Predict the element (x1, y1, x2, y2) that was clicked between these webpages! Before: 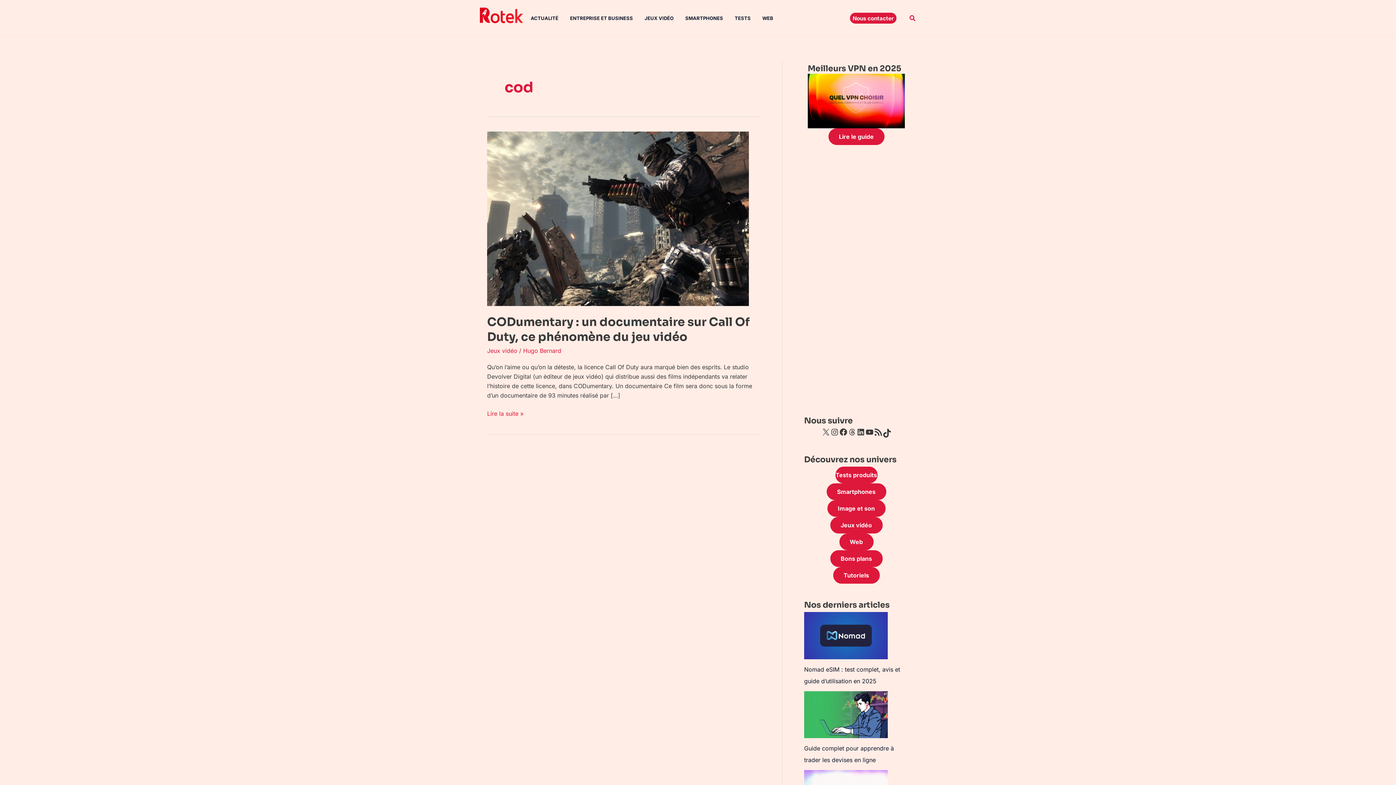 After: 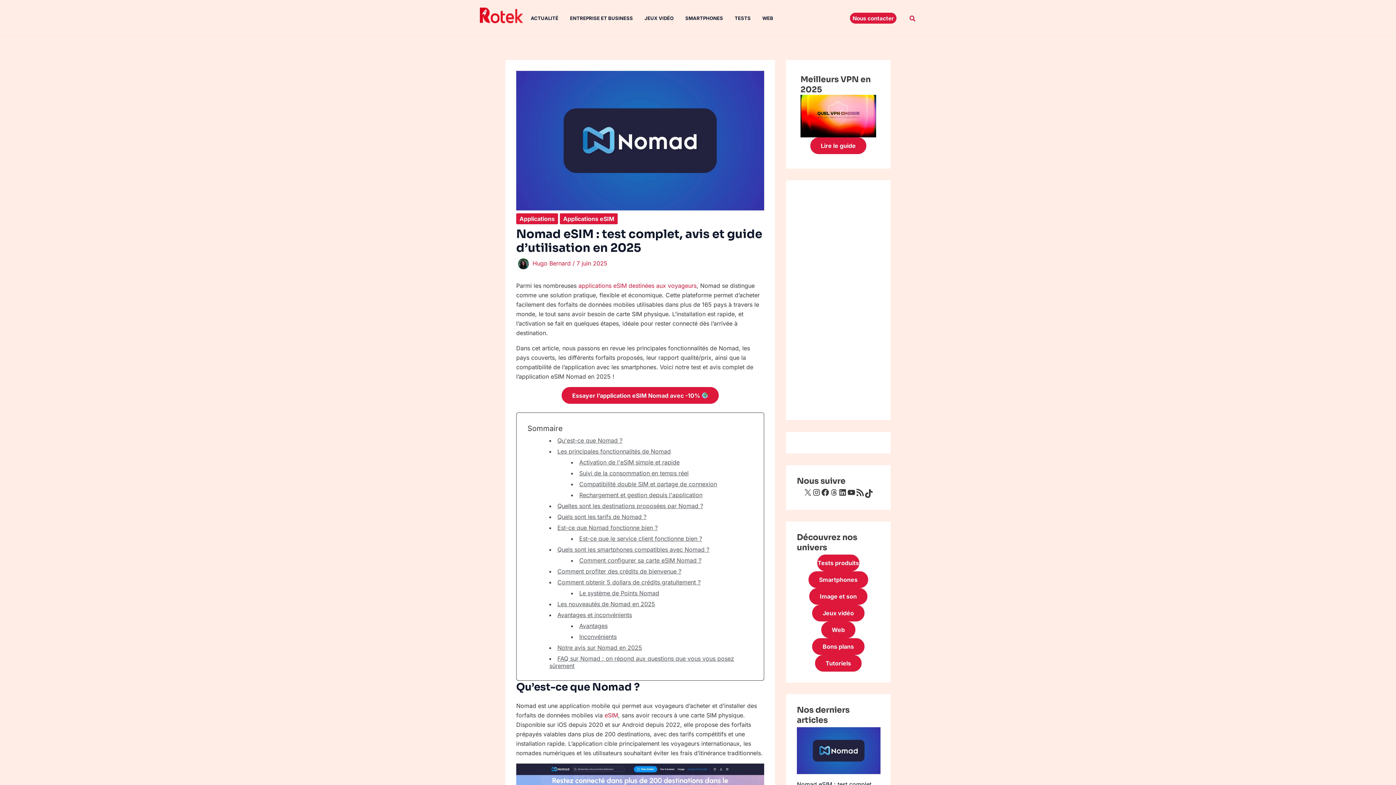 Action: label: Nomad eSIM : test complet, avis et guide d’utilisation en 2025 bbox: (804, 612, 888, 659)